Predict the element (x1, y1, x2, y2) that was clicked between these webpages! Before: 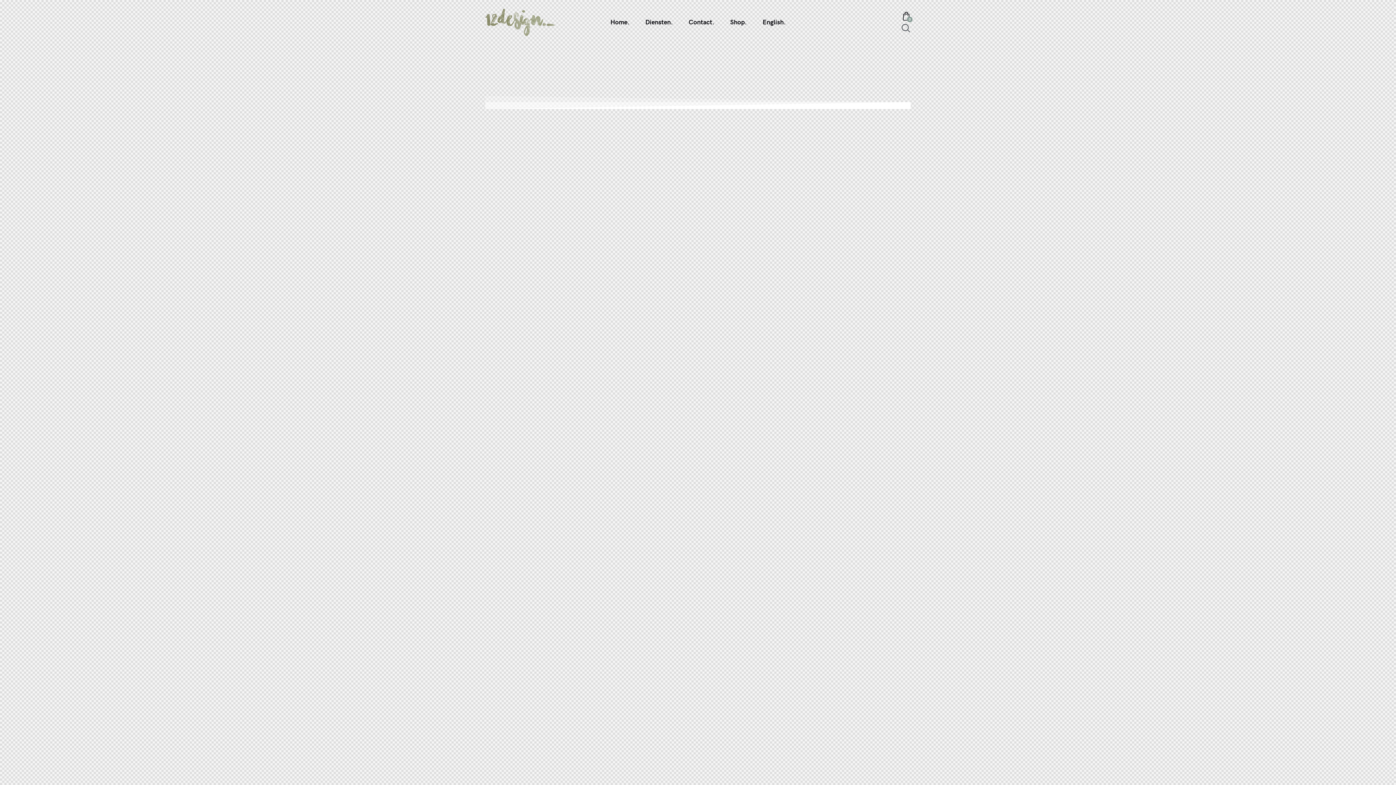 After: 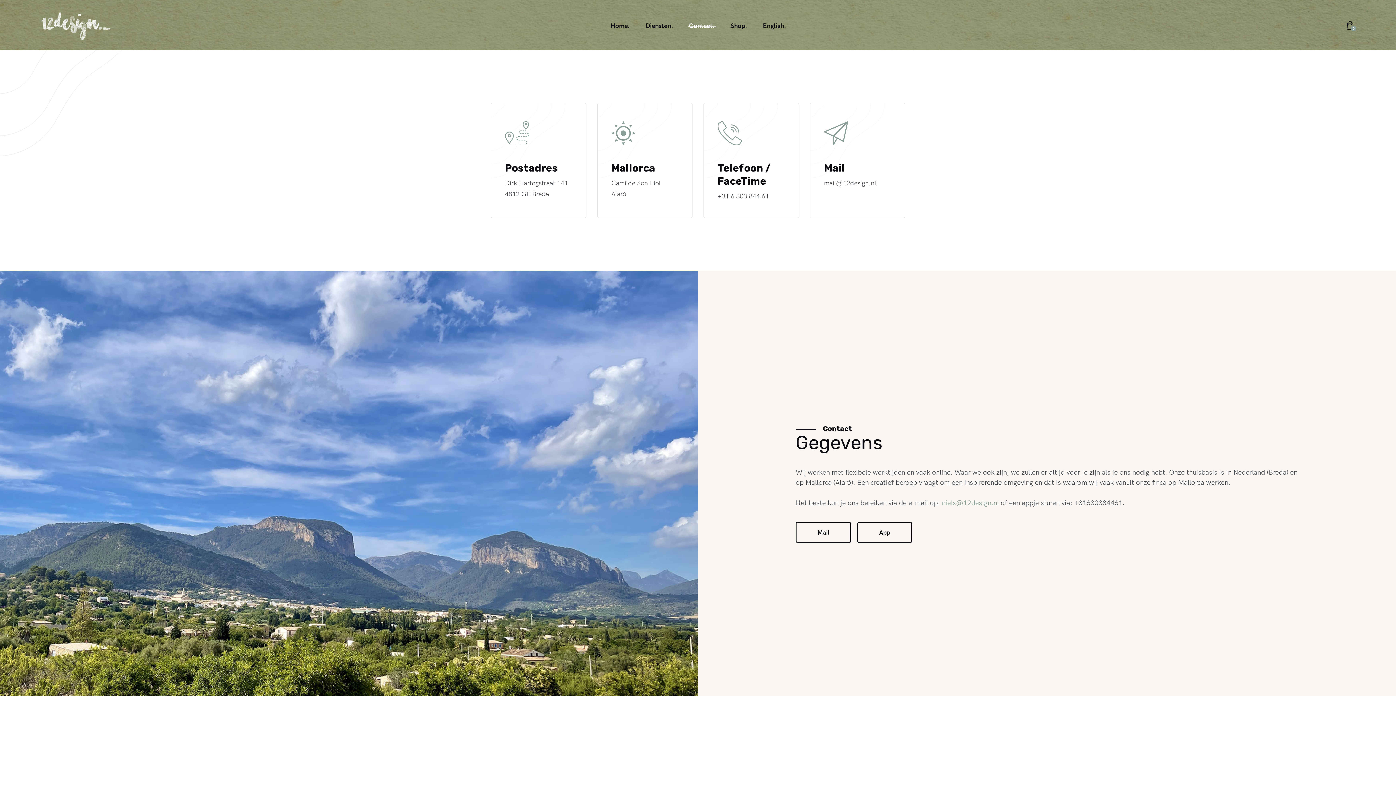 Action: bbox: (681, 12, 722, 31) label: Contact.